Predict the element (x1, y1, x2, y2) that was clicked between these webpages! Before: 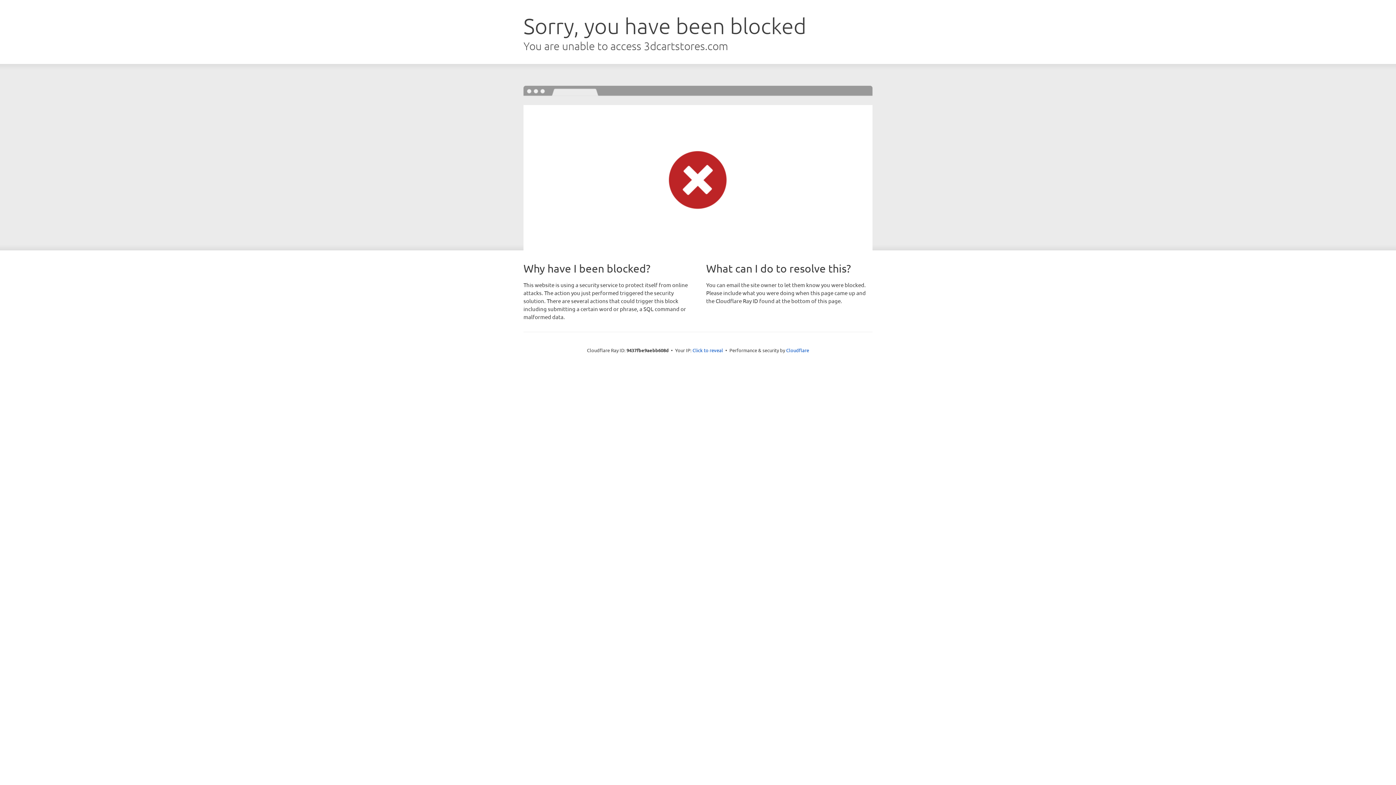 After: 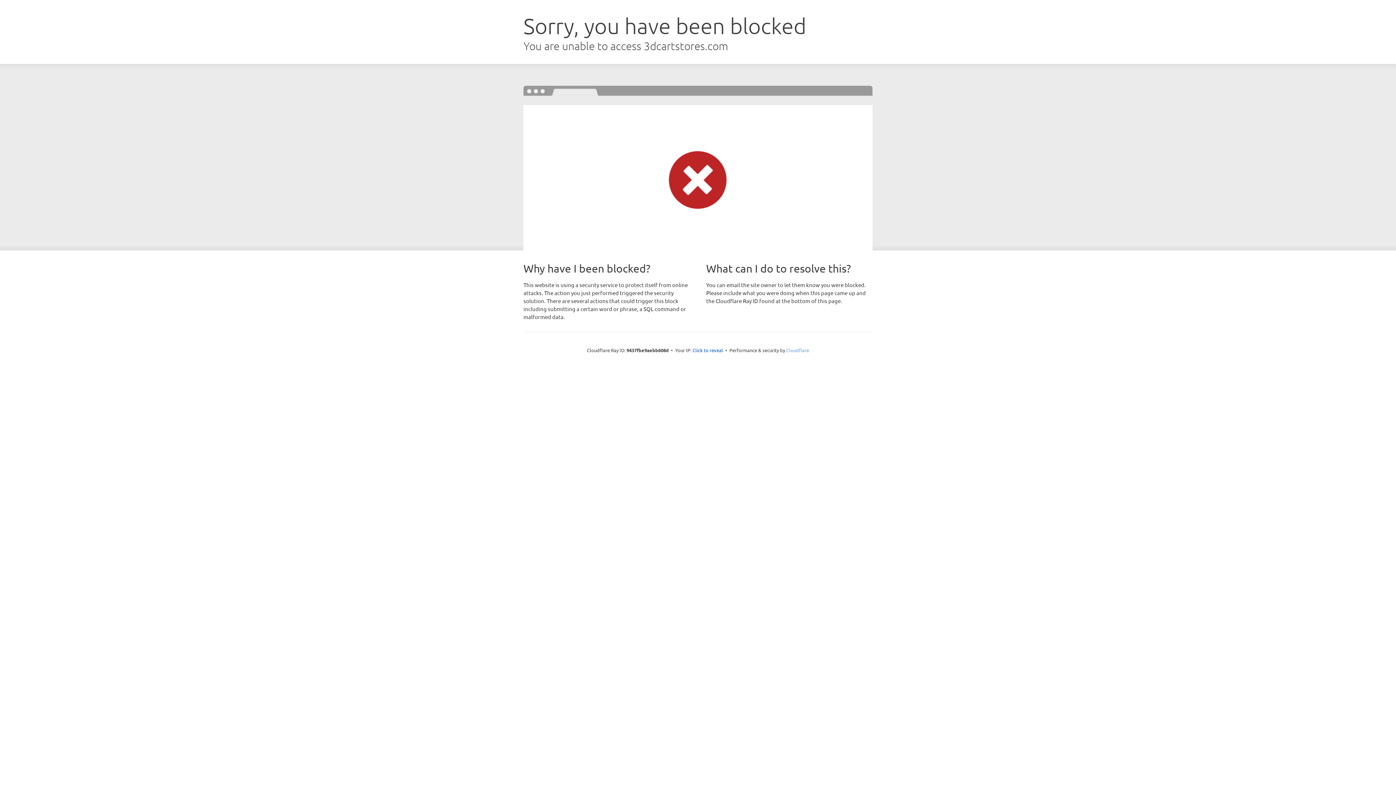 Action: label: Cloudflare bbox: (786, 347, 809, 353)